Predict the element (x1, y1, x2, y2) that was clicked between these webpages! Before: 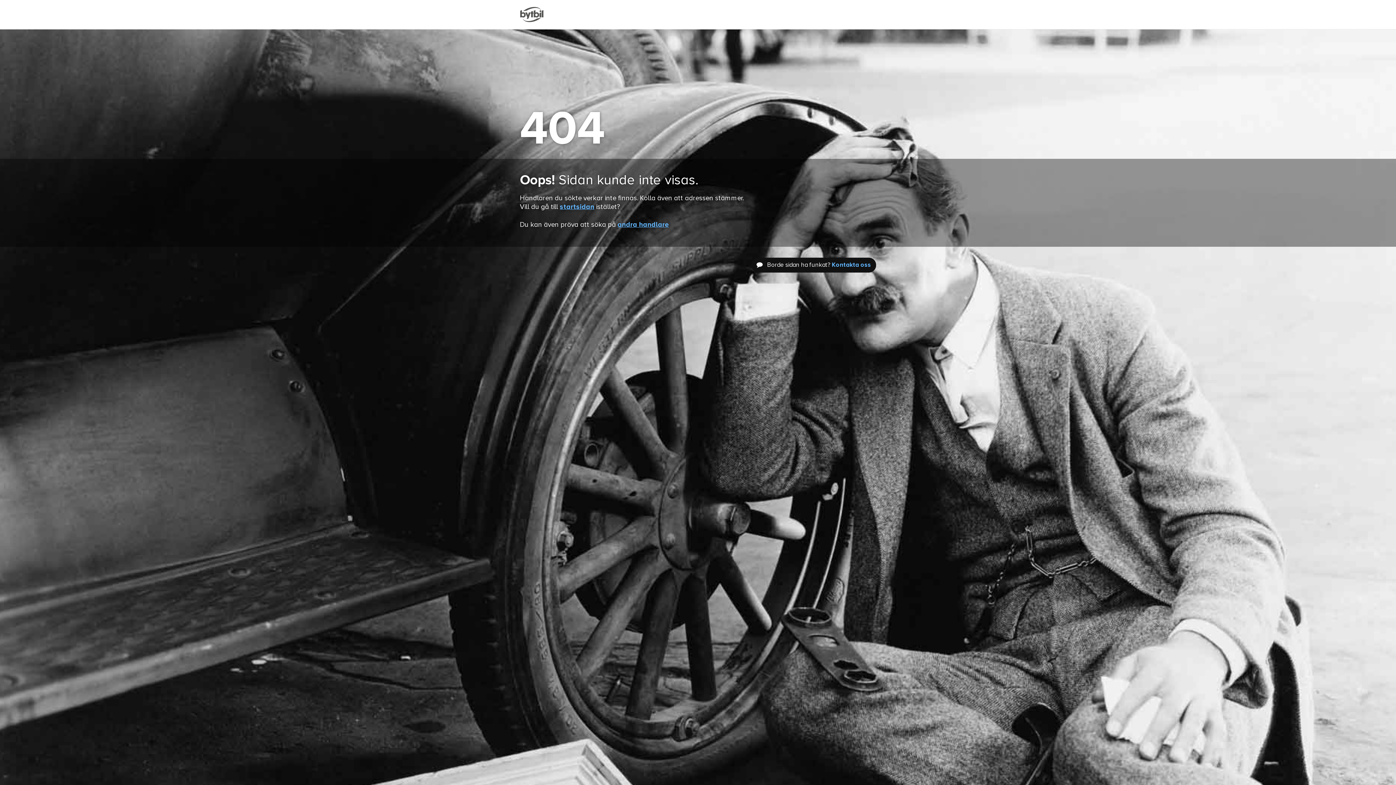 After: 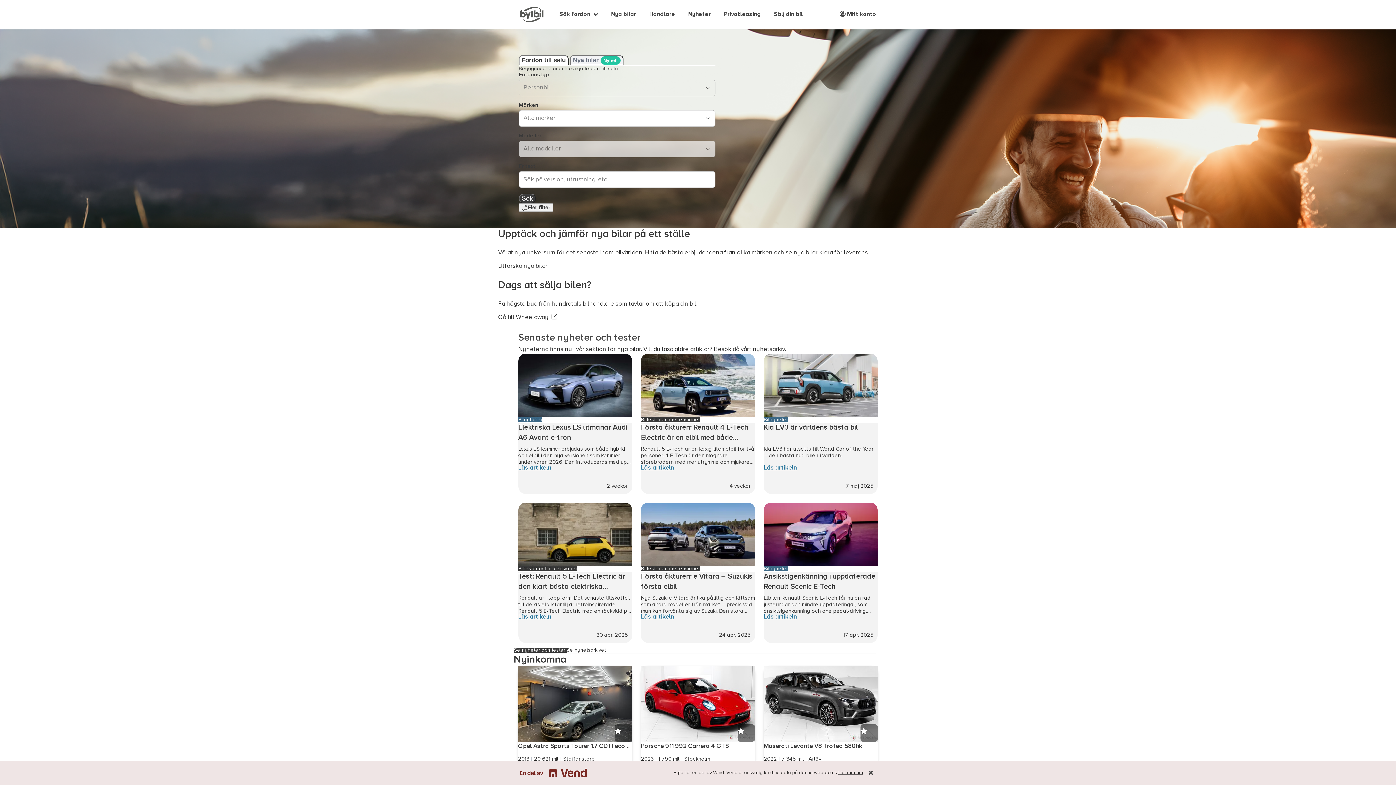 Action: bbox: (516, 6, 547, 22)